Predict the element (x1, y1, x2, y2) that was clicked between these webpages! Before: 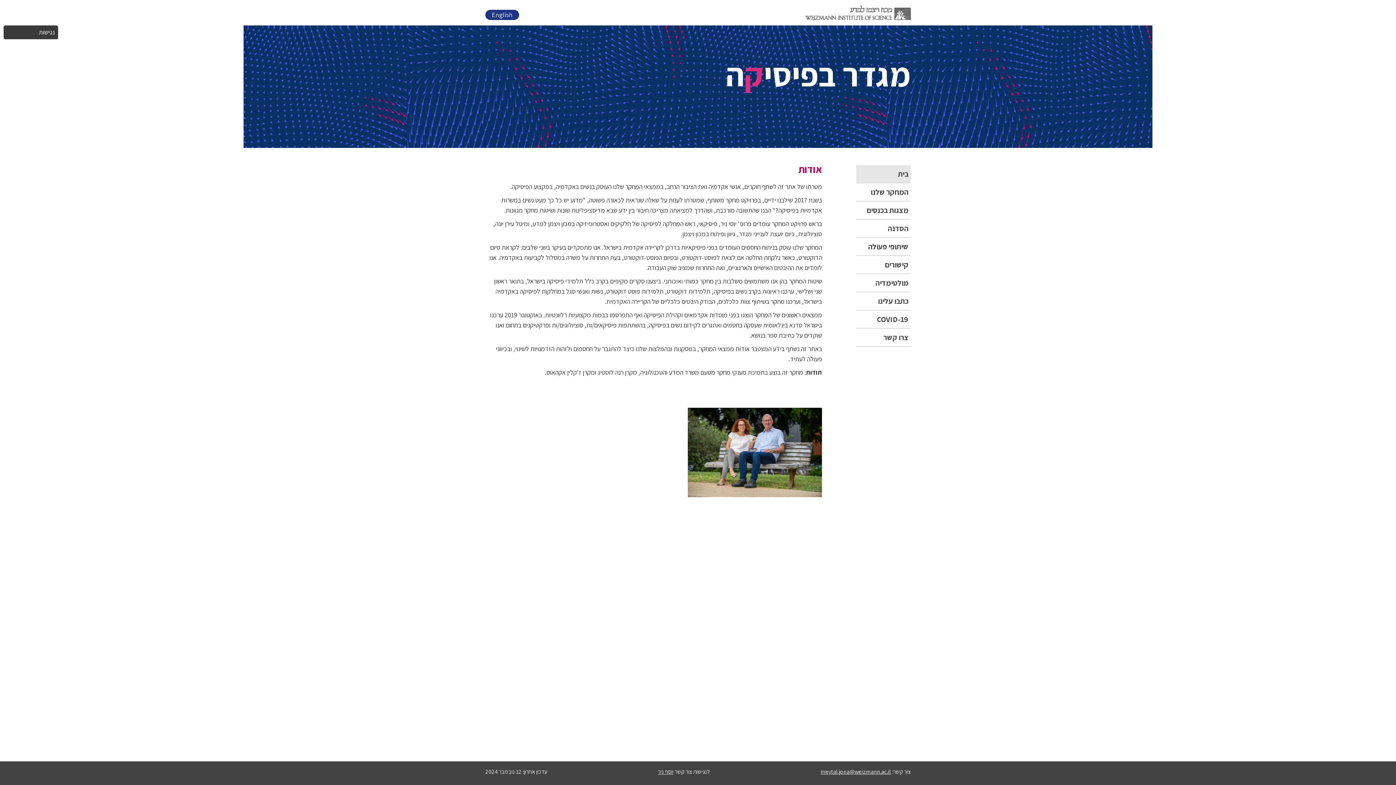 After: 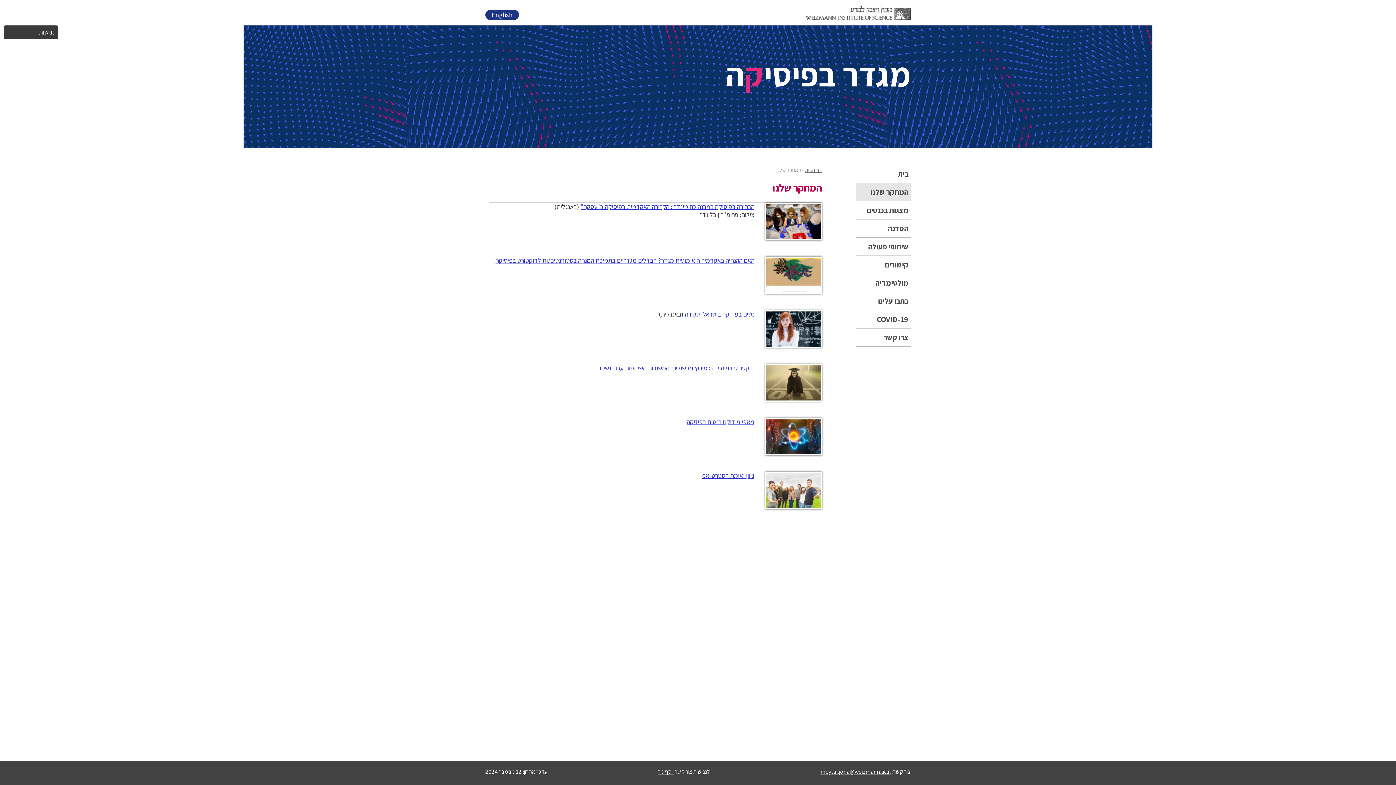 Action: label: המחקר שלנו bbox: (856, 183, 910, 201)